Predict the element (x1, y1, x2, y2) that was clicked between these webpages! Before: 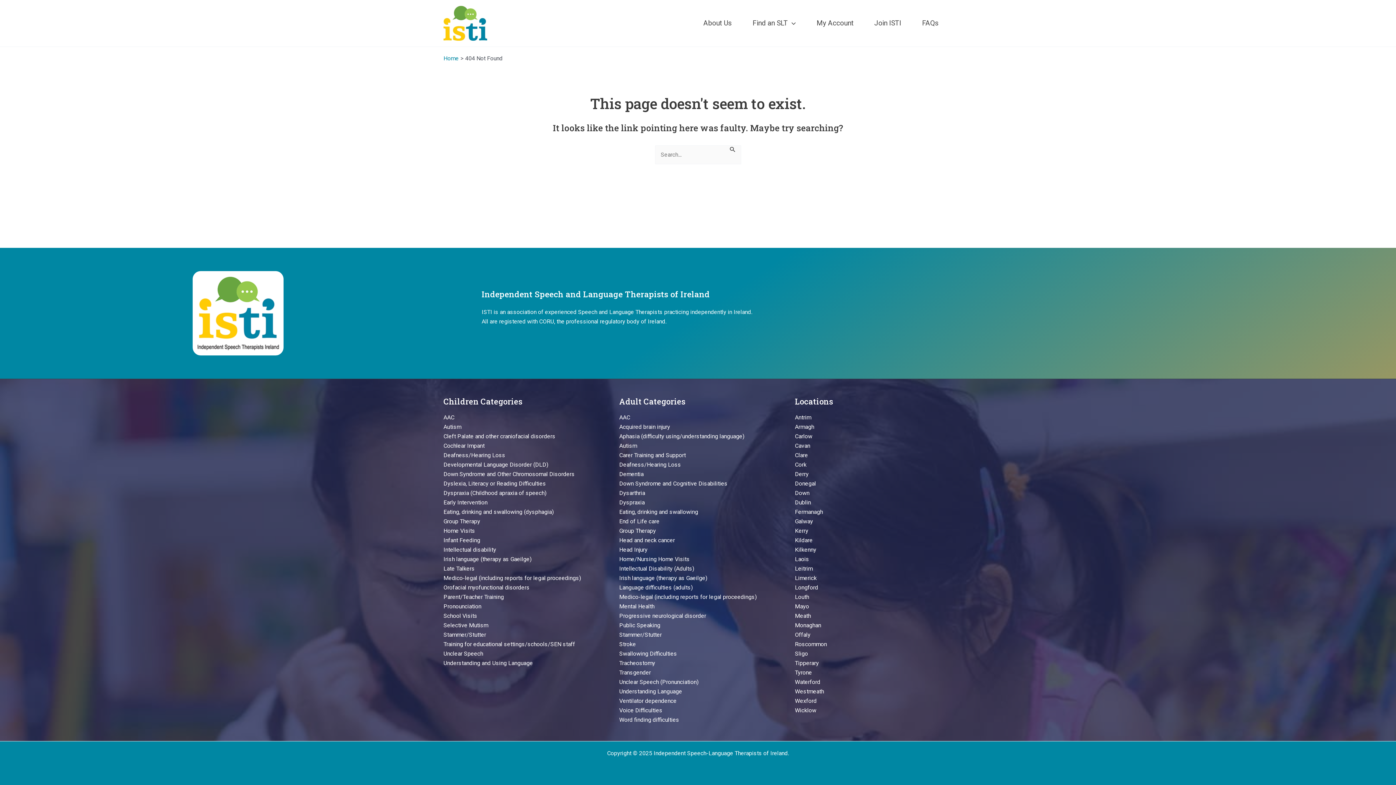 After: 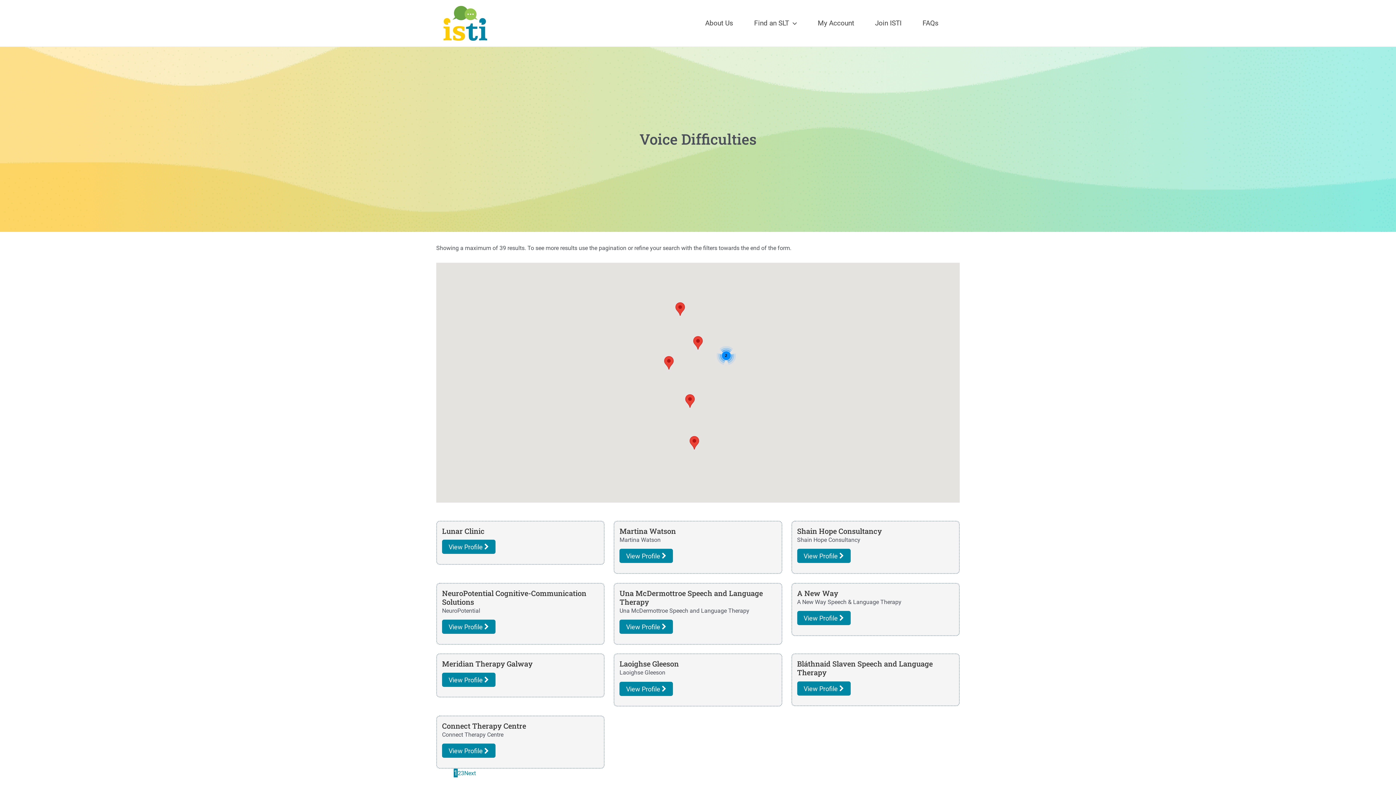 Action: label: Voice Difficulties bbox: (619, 707, 662, 714)